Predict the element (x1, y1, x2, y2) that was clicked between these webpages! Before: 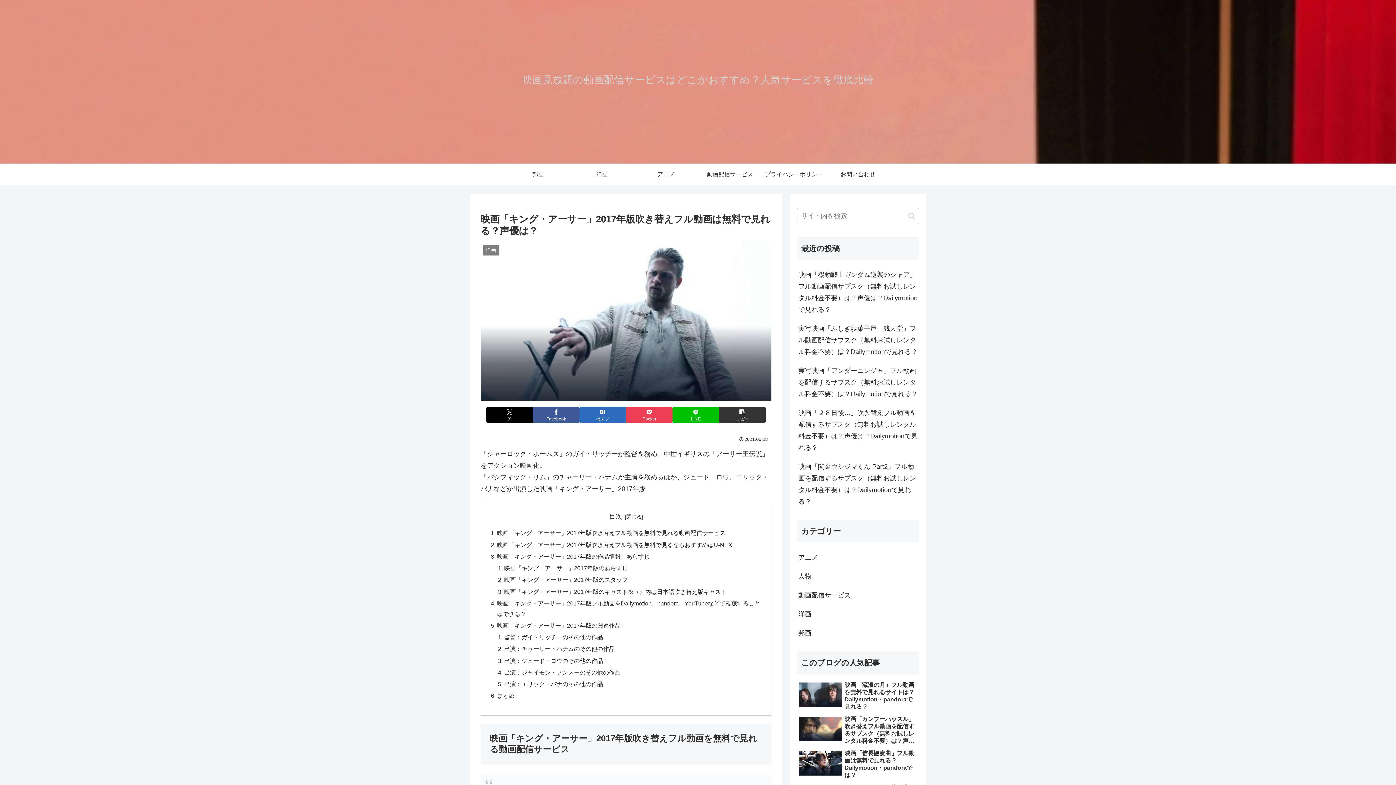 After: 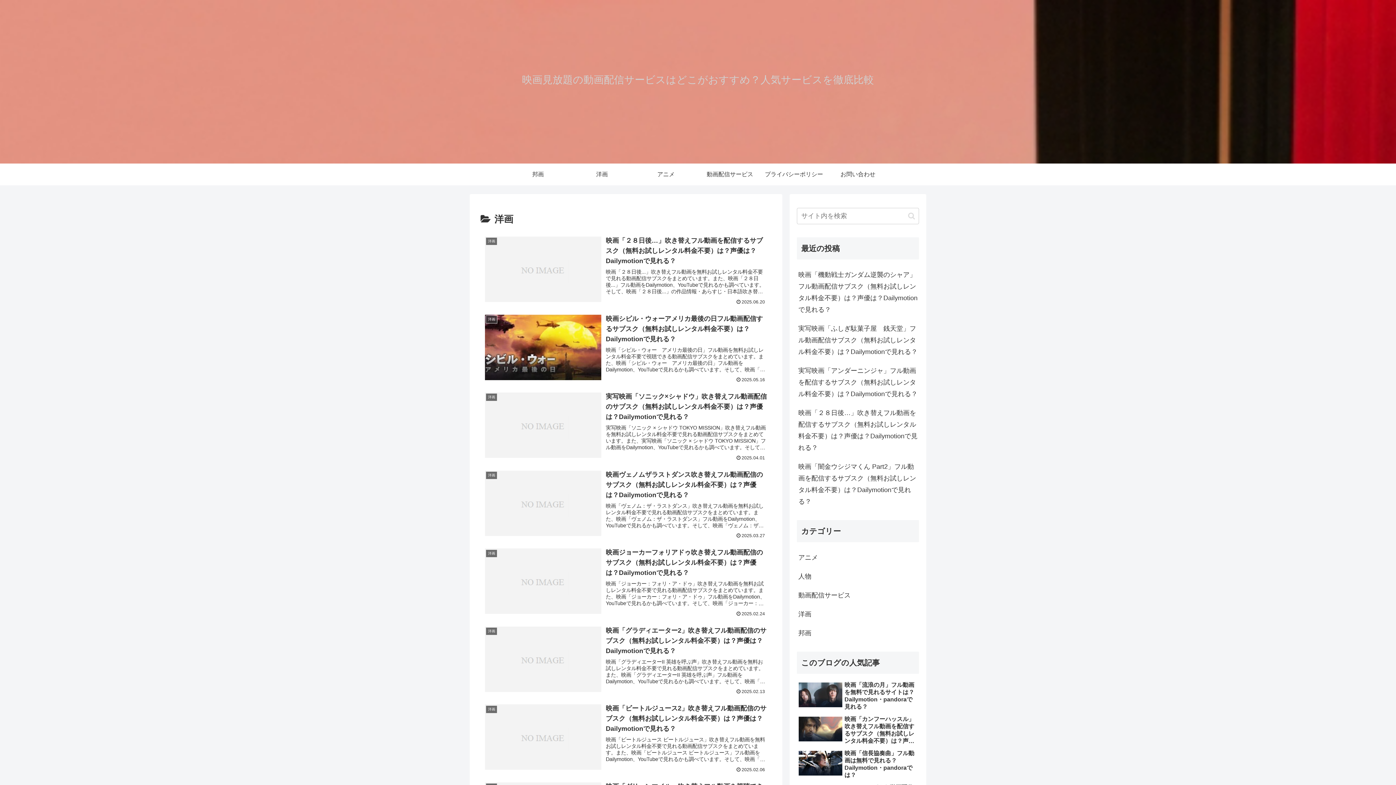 Action: label: 洋画 bbox: (797, 605, 919, 624)